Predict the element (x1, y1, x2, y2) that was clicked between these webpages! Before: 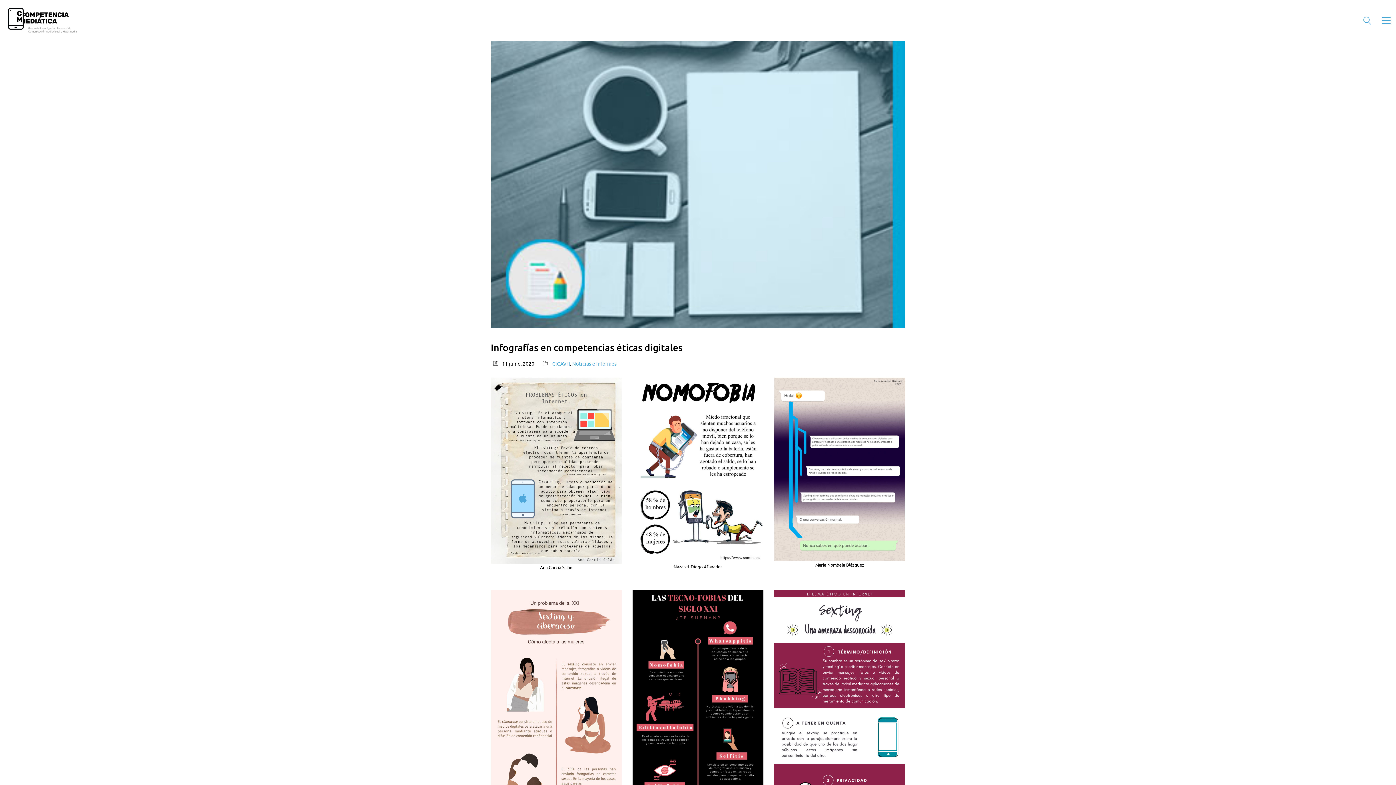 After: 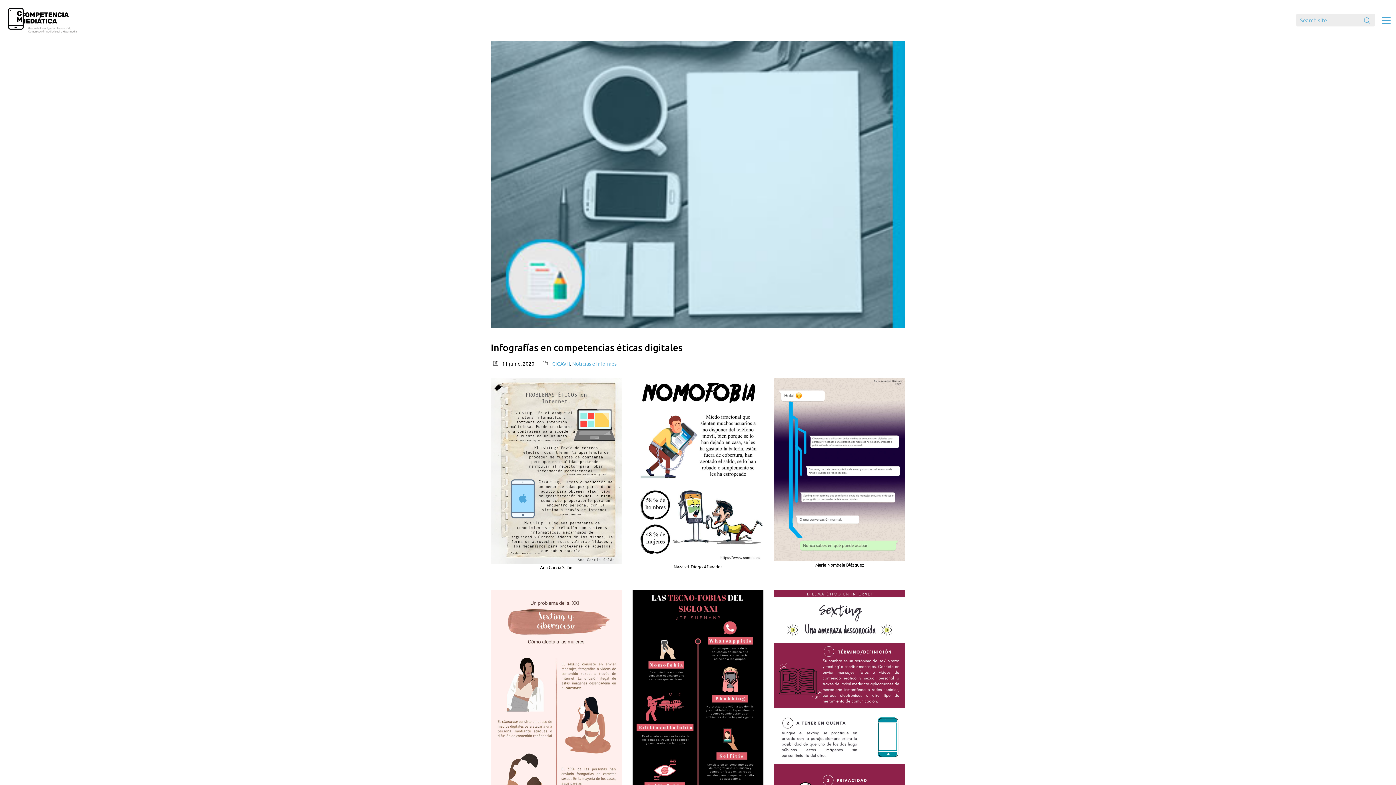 Action: bbox: (1363, 16, 1371, 25) label: Search site